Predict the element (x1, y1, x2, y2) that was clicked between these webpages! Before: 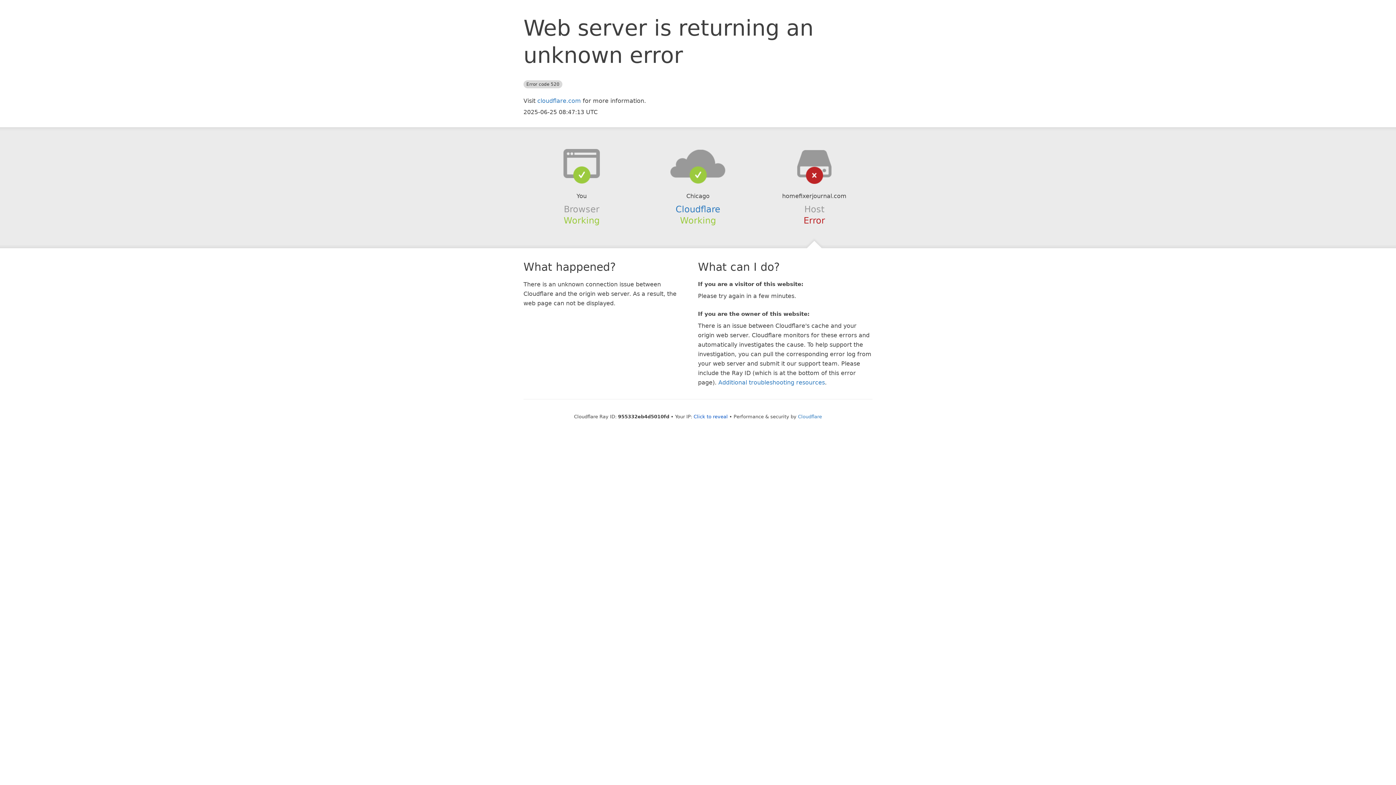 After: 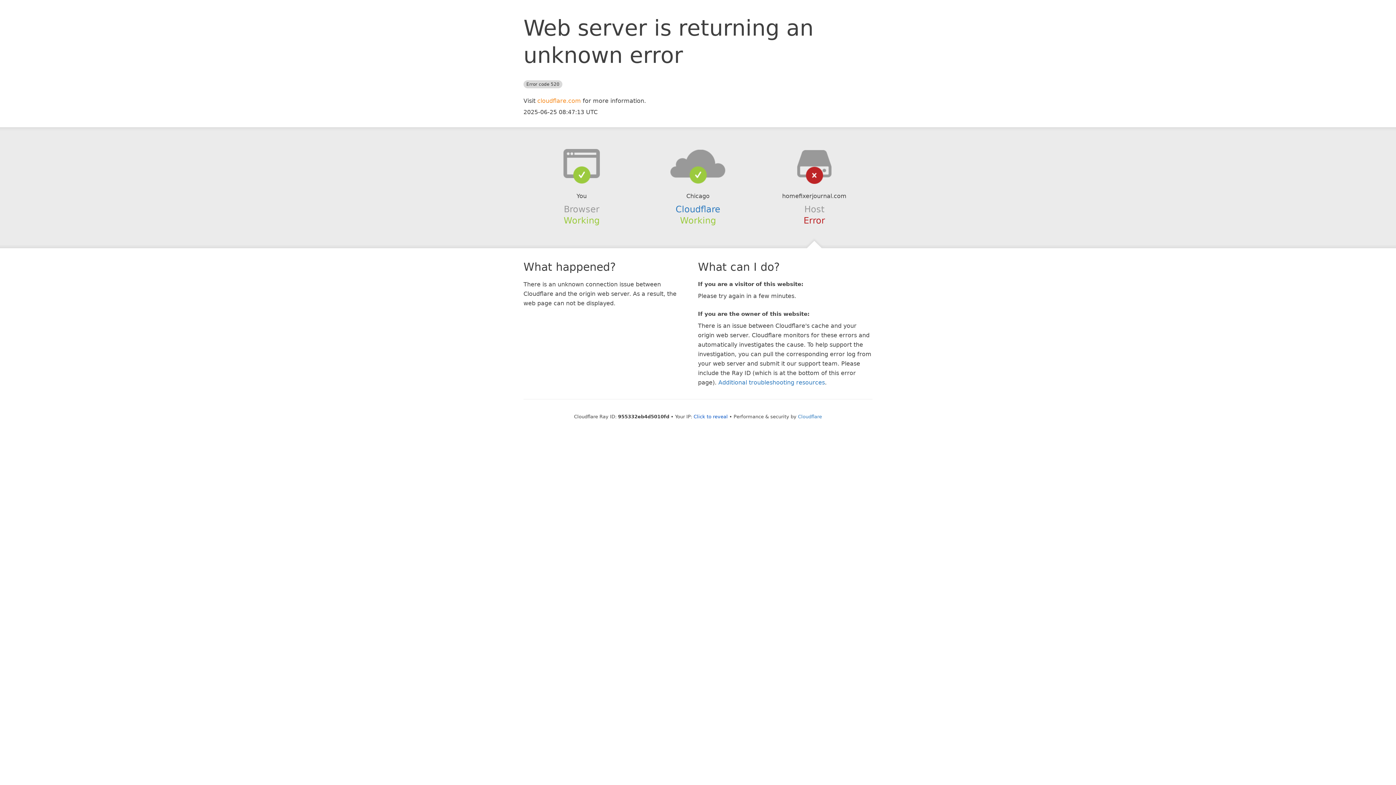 Action: bbox: (537, 97, 581, 104) label: cloudflare.com